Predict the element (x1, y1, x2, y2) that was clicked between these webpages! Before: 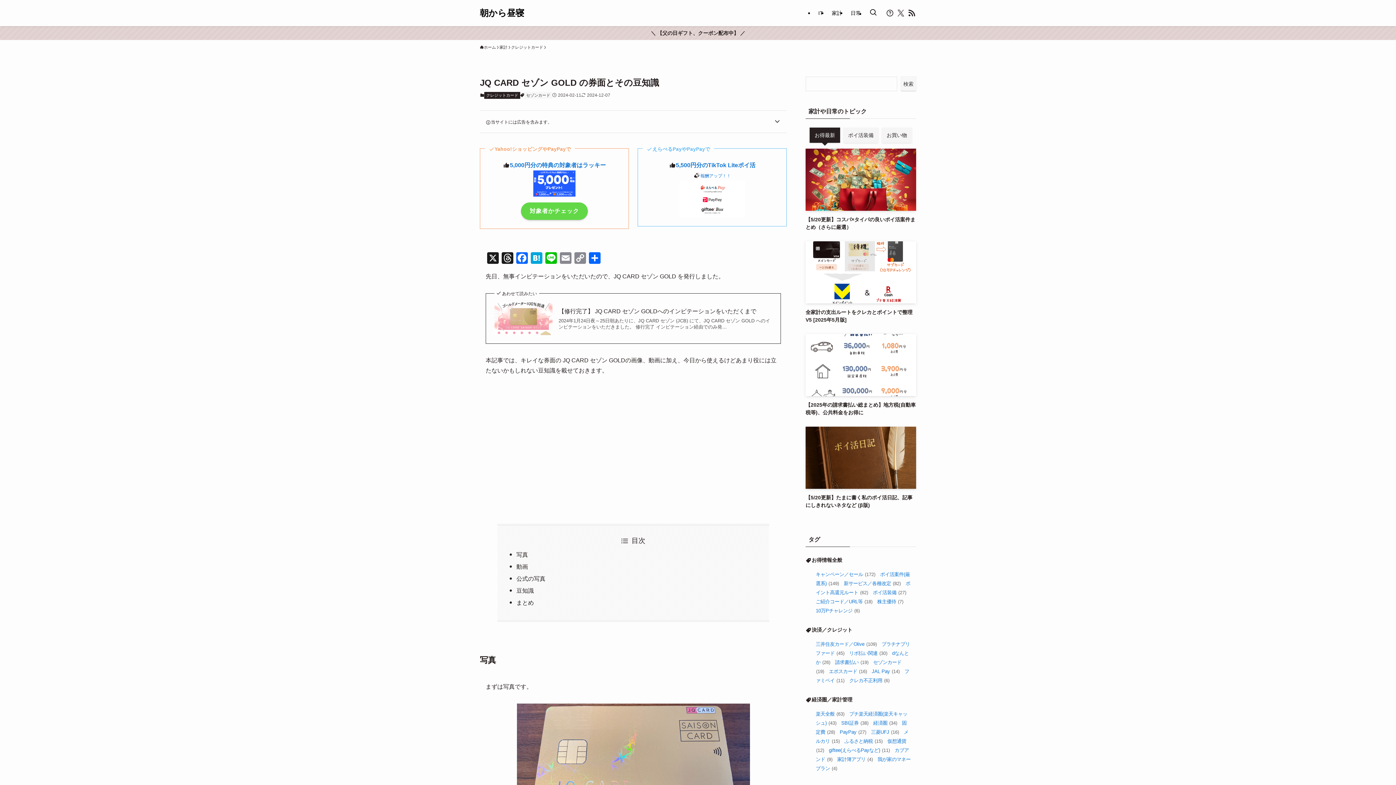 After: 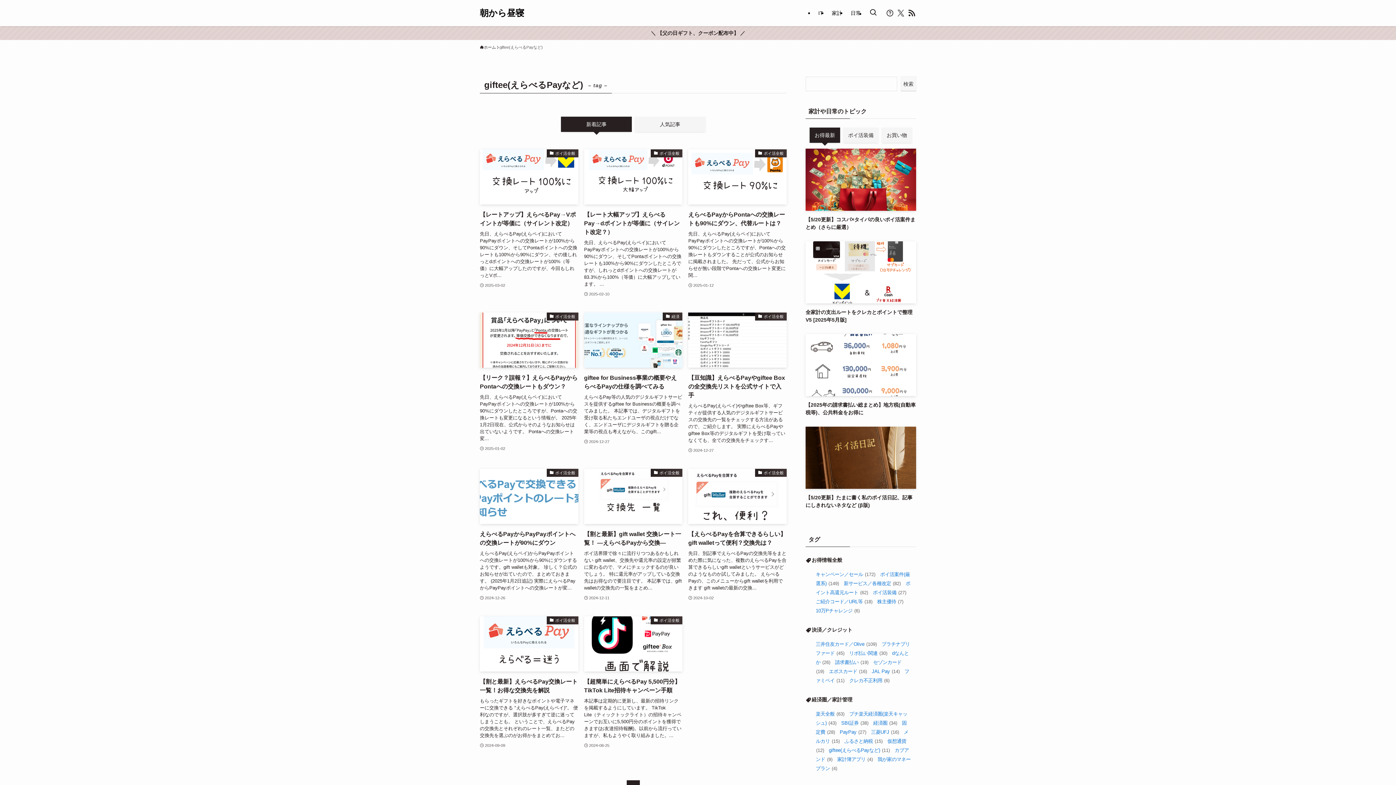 Action: label: giftee(えらべるPayなど) (11個の項目) bbox: (829, 748, 889, 753)